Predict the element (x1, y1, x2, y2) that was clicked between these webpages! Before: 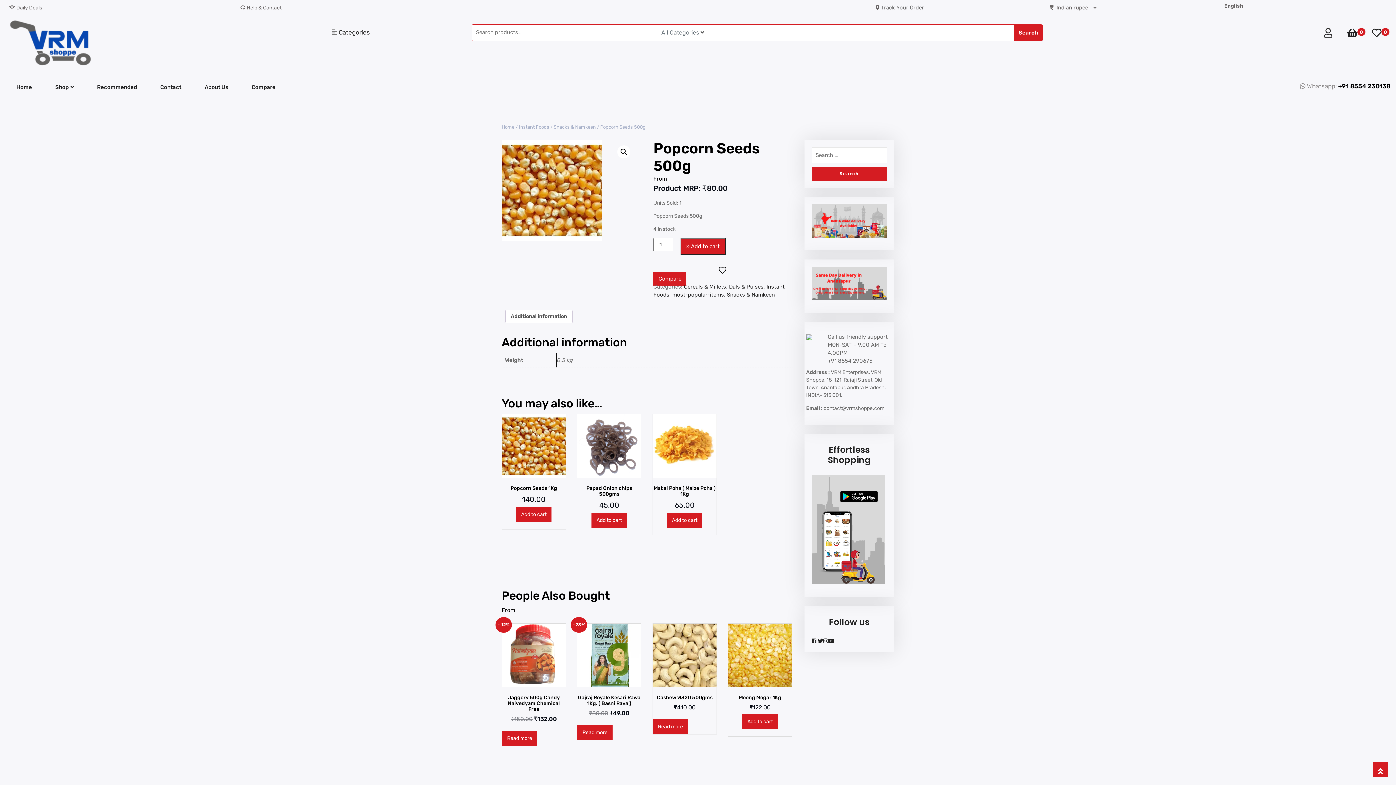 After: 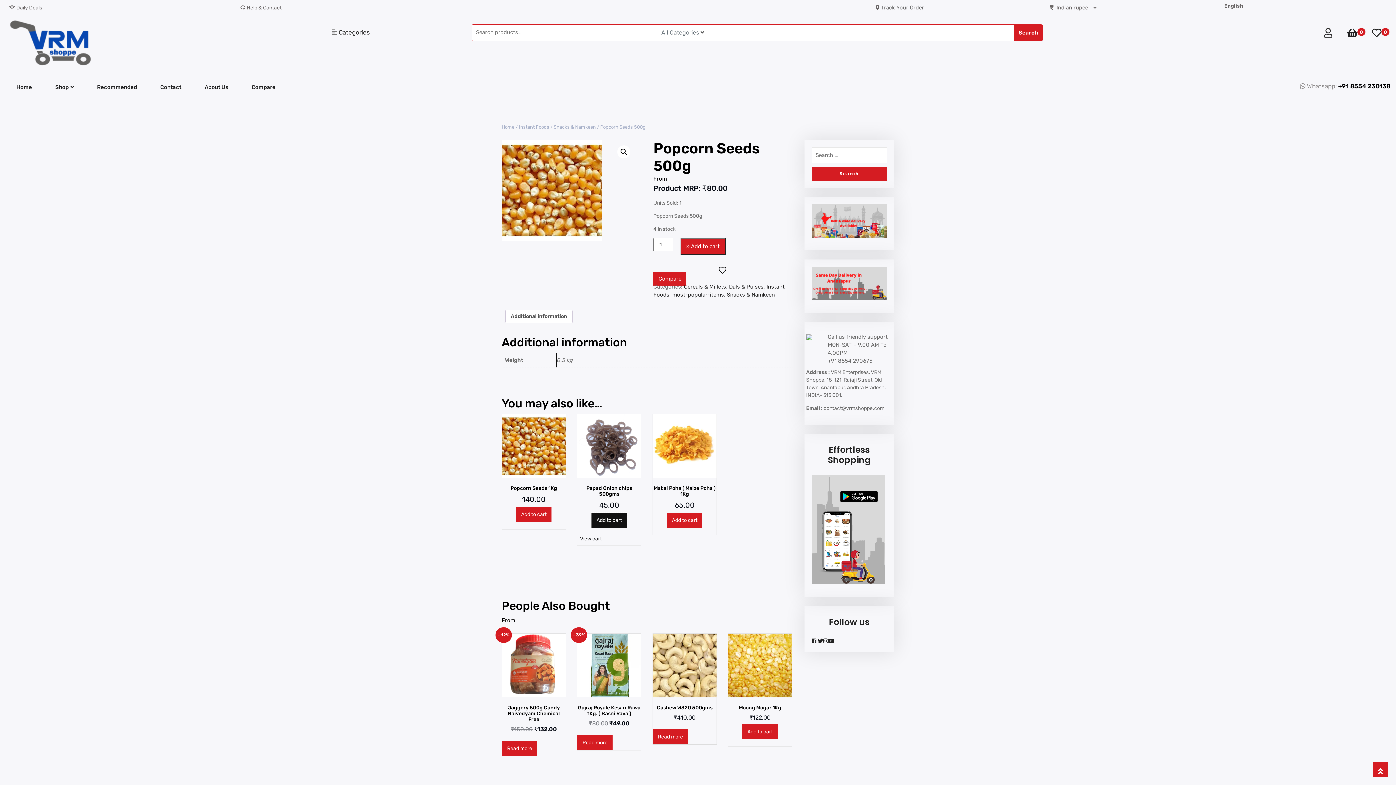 Action: bbox: (591, 513, 627, 528) label: Add to cart: “Papad Onion chips 500gms”